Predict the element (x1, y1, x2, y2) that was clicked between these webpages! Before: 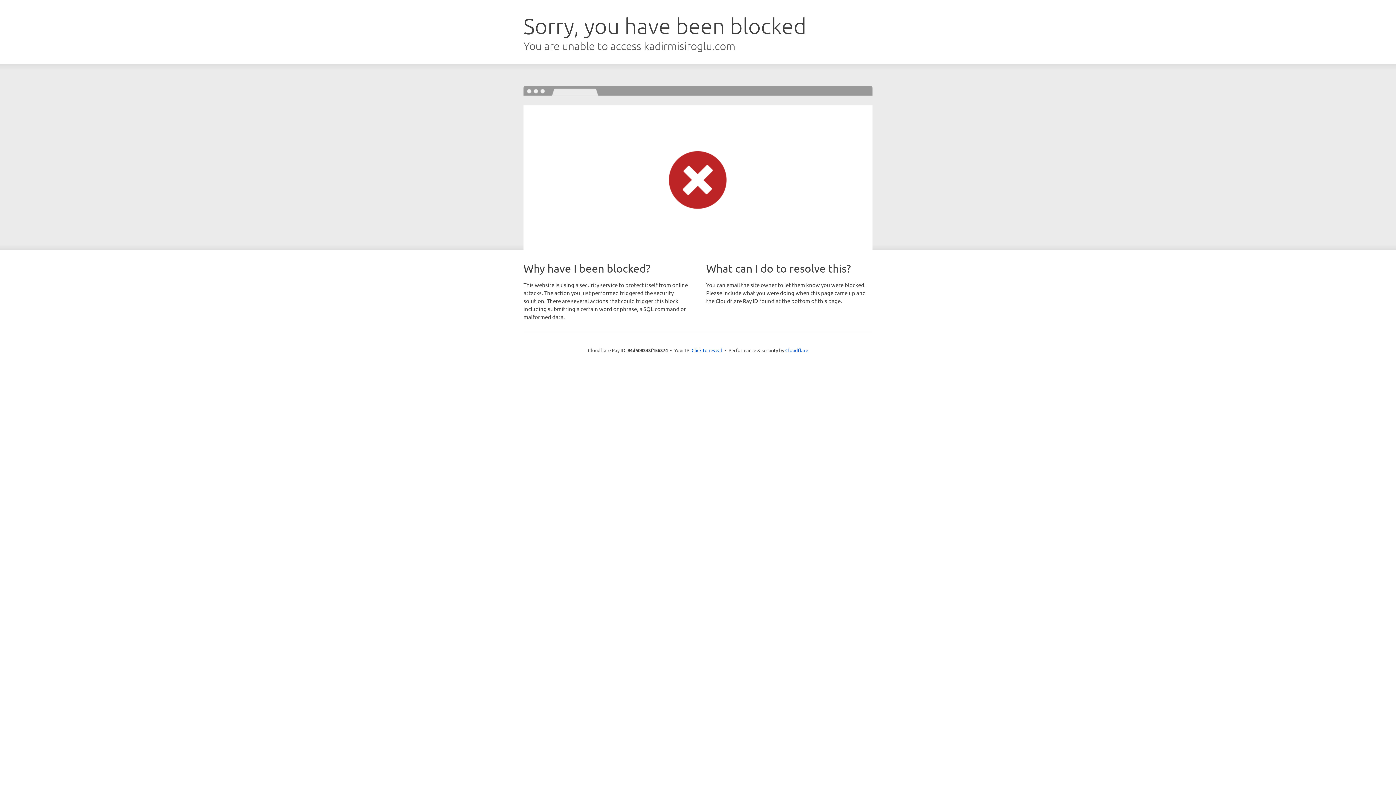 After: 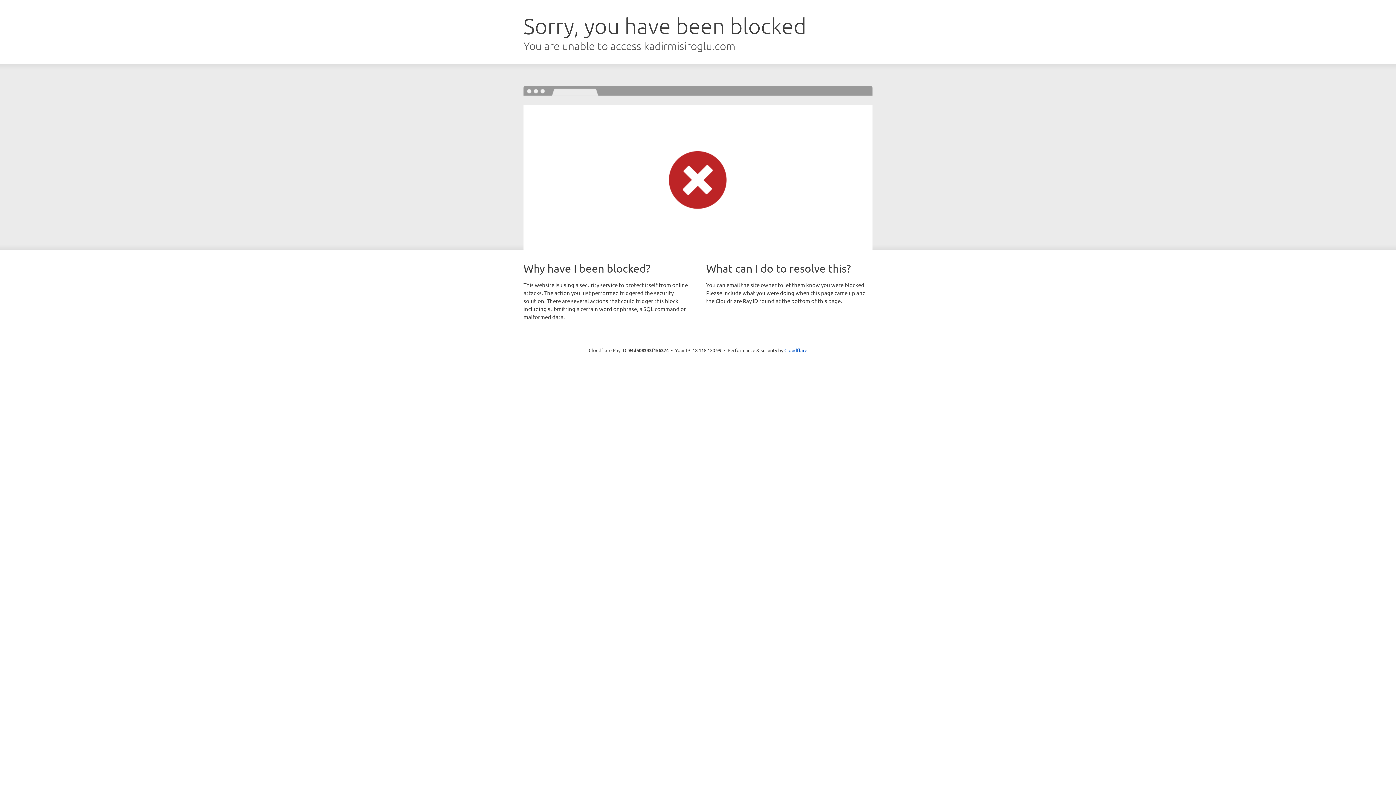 Action: label: Click to reveal bbox: (691, 346, 722, 353)